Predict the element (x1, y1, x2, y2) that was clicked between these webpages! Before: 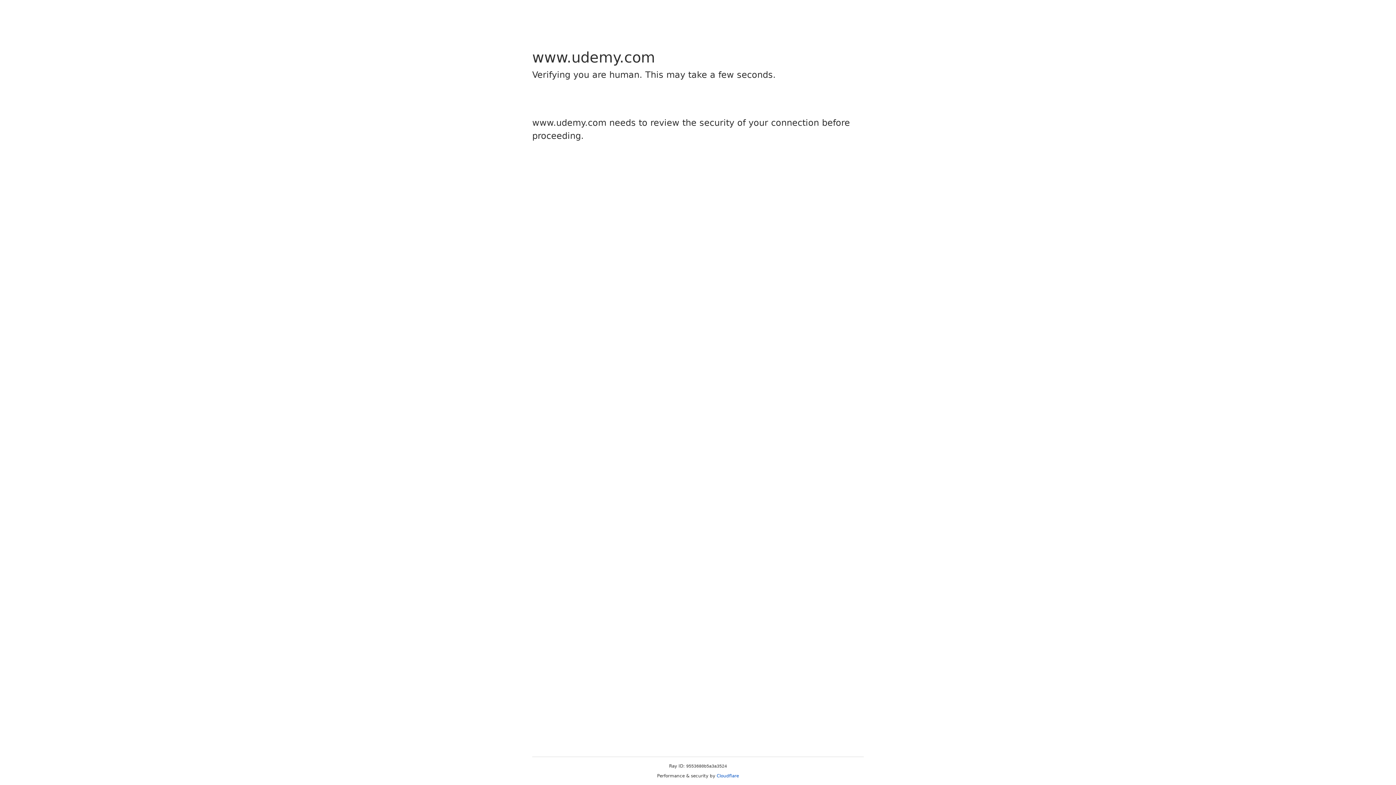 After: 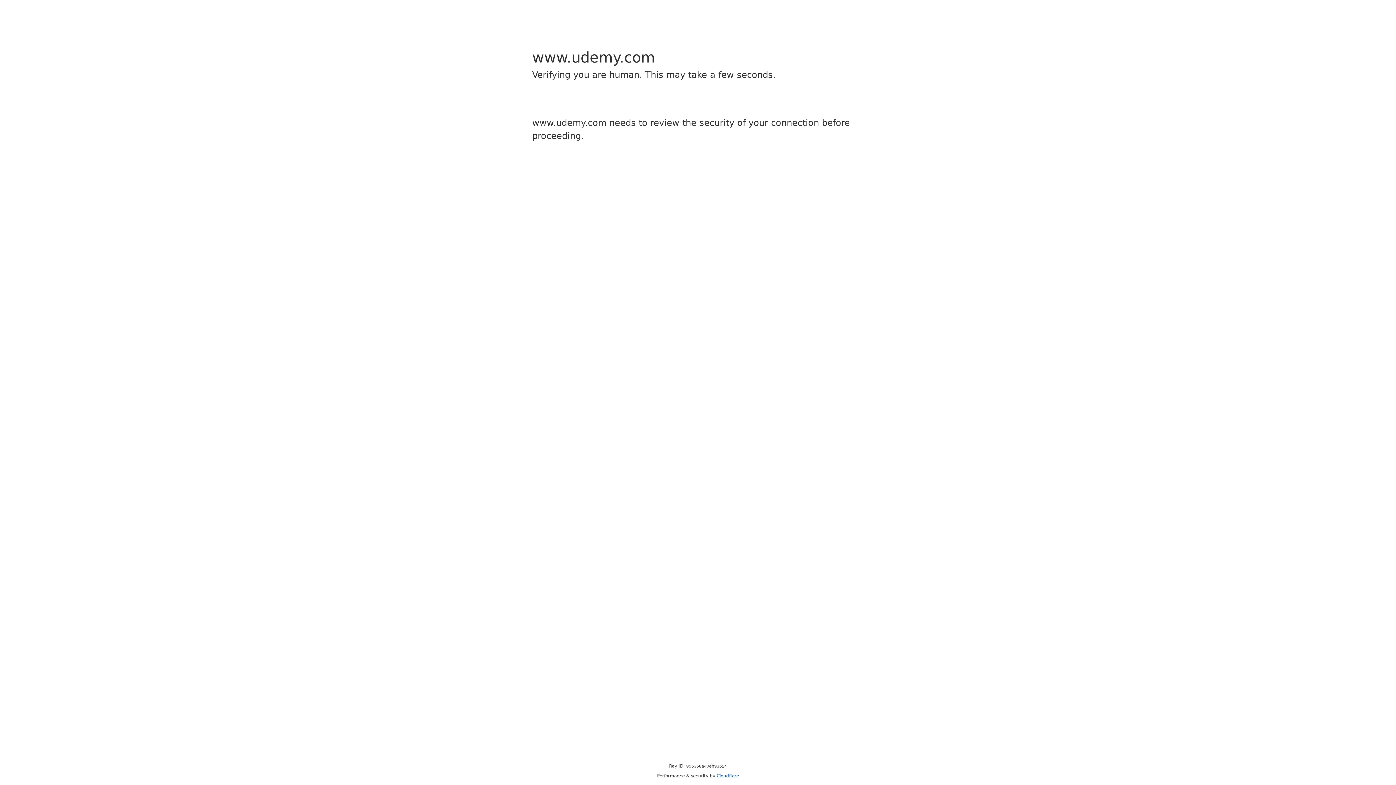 Action: label: Cloudflare bbox: (716, 773, 739, 778)